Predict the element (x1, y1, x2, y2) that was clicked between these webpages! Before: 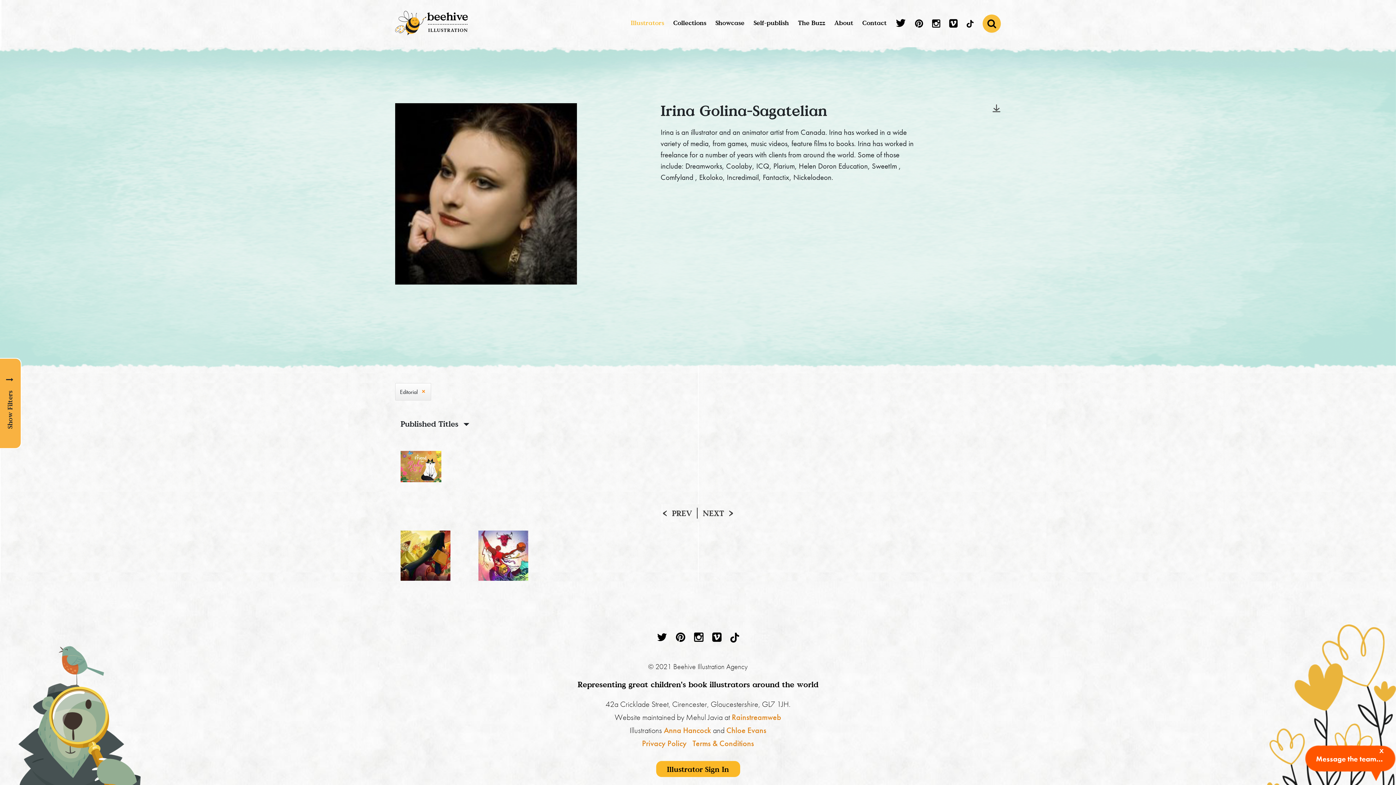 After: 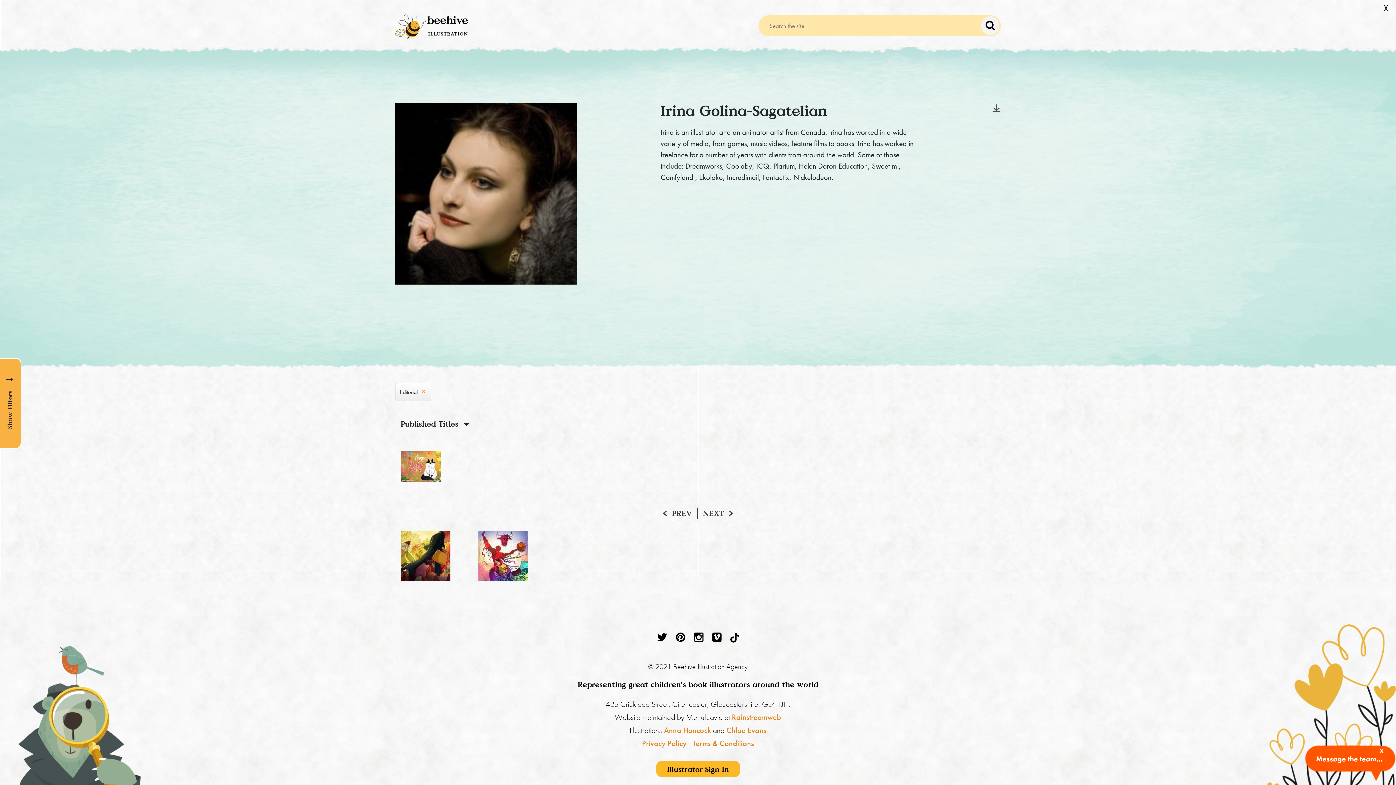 Action: bbox: (982, 14, 1001, 32)